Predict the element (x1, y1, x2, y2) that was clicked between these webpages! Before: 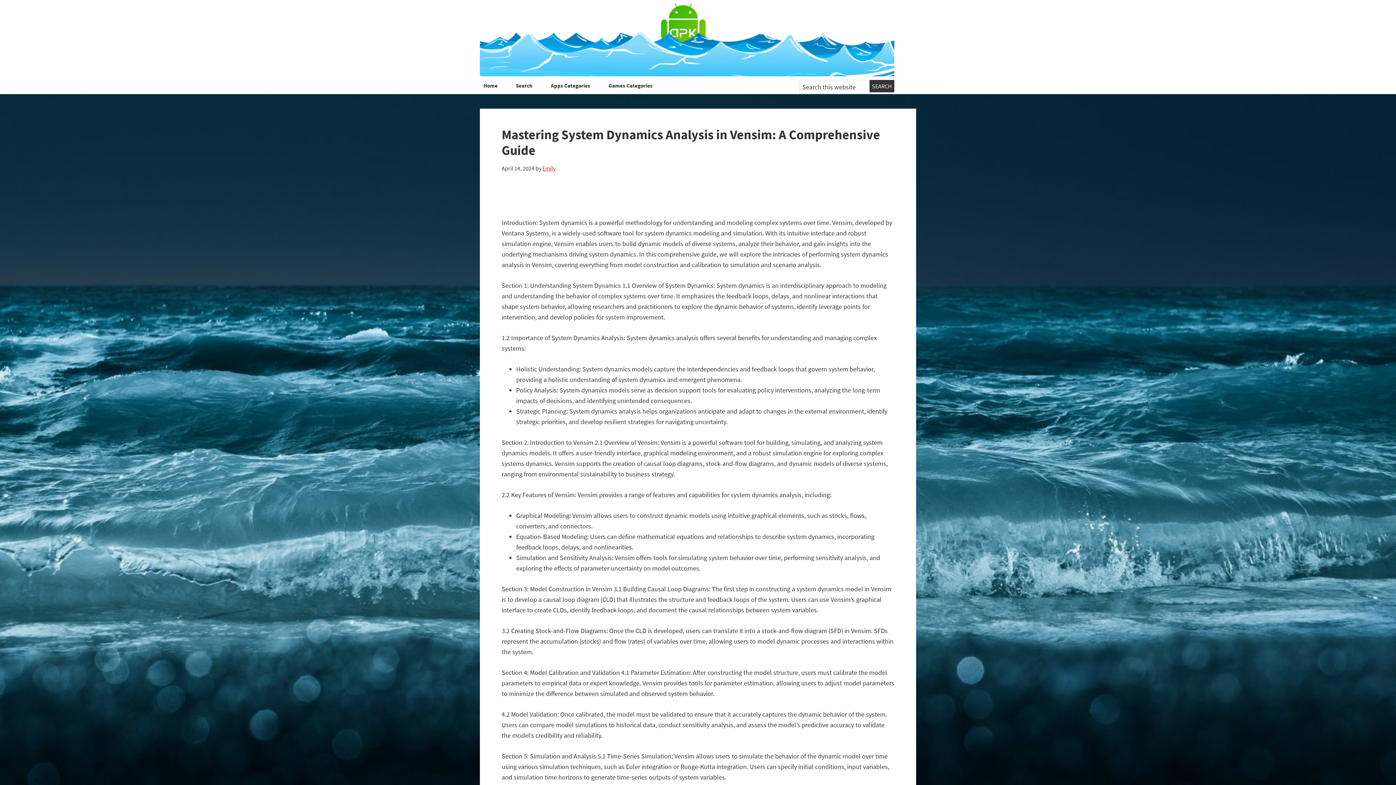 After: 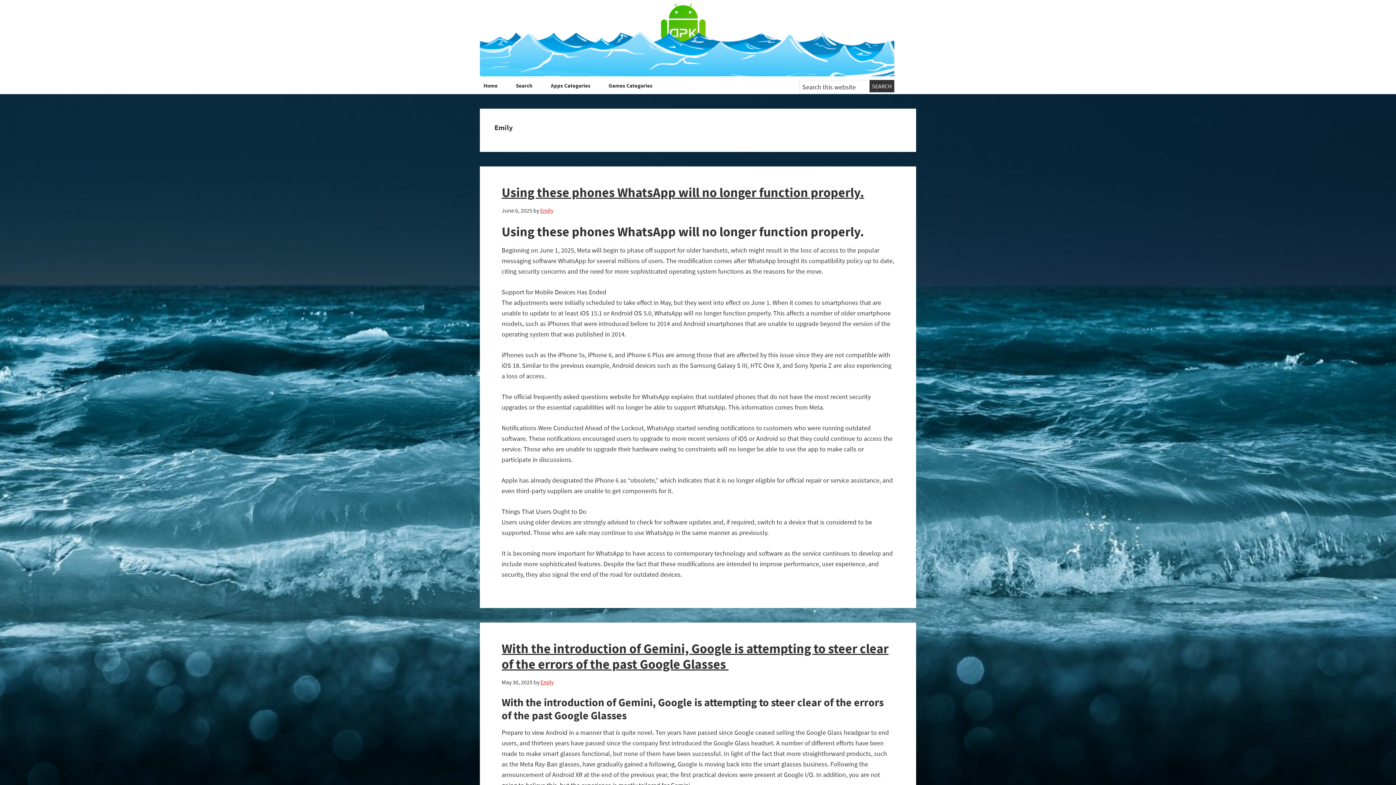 Action: label: Emily bbox: (542, 164, 555, 172)